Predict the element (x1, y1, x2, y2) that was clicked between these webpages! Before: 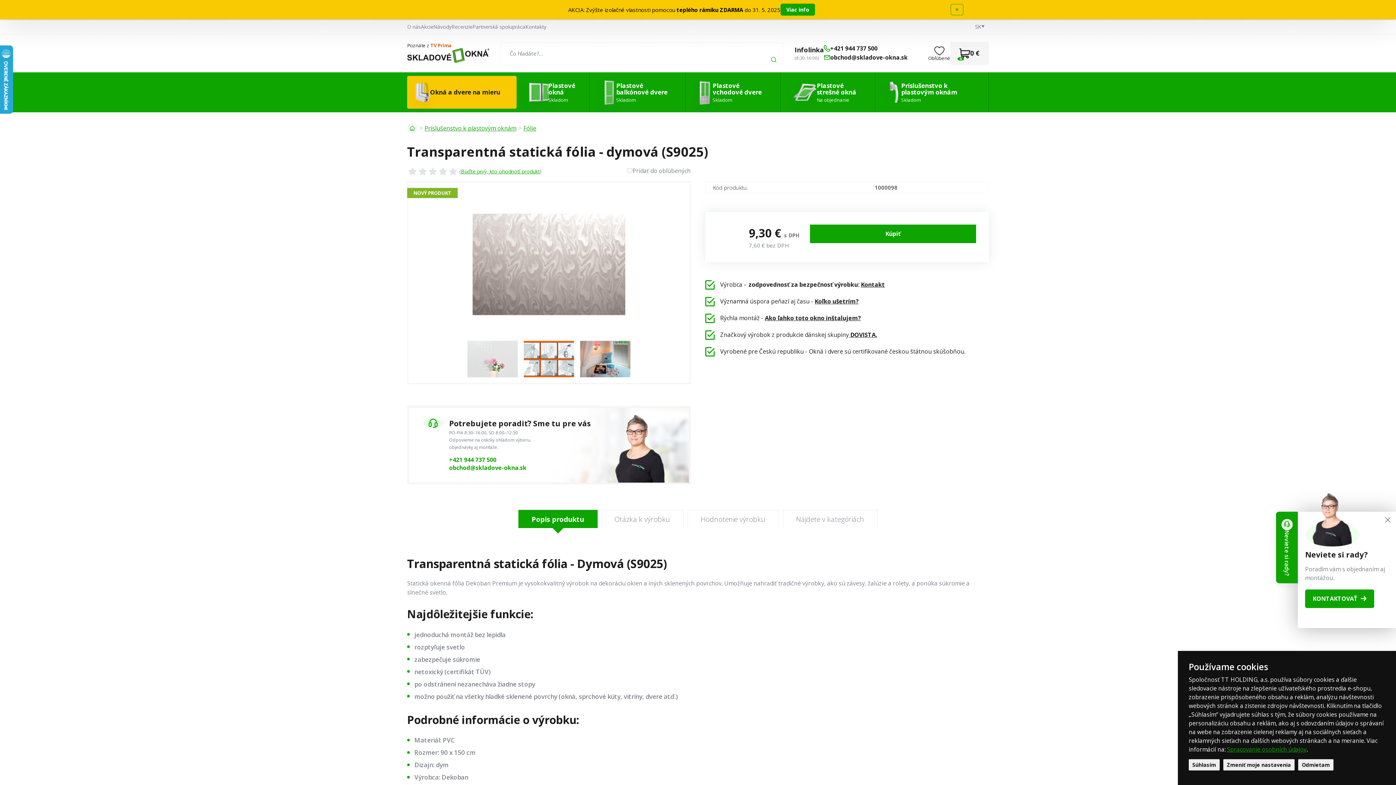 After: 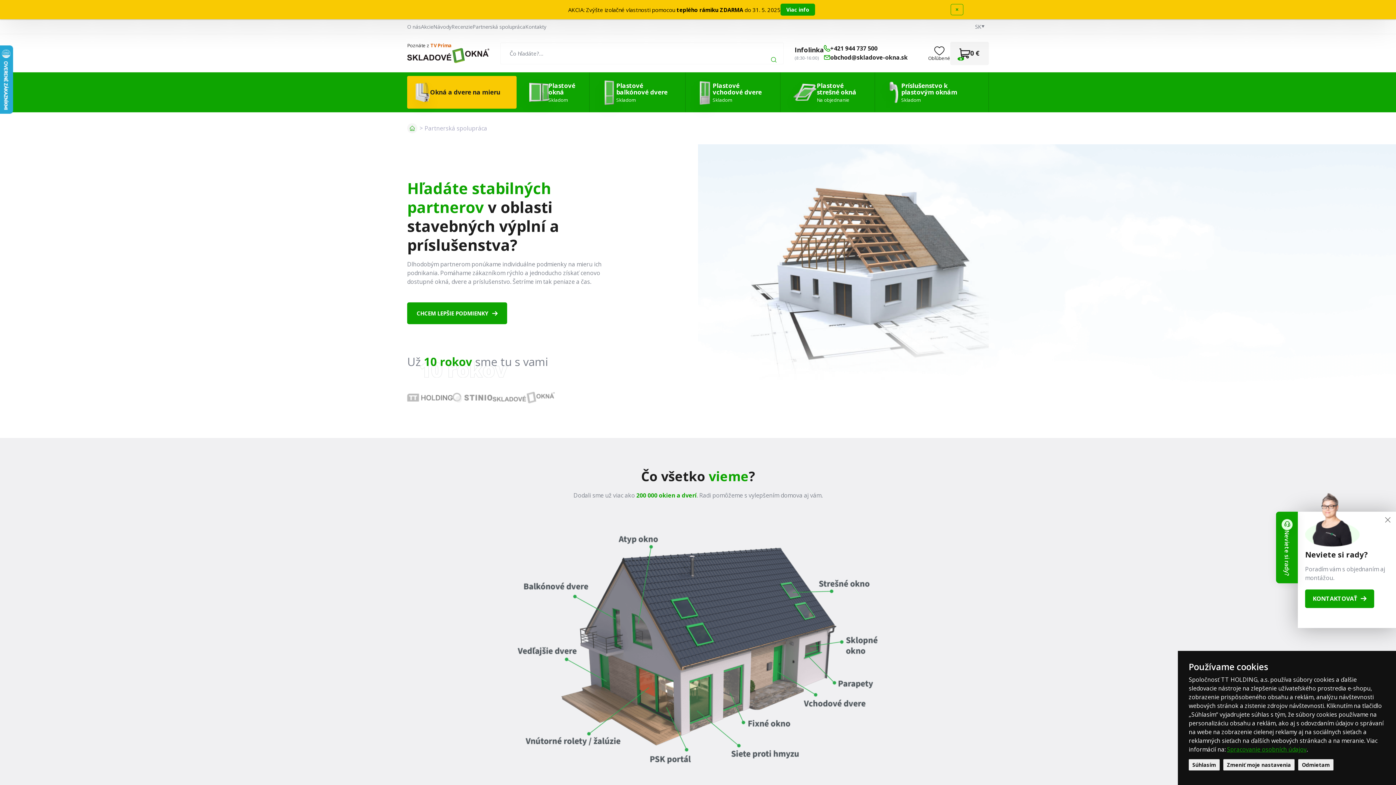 Action: label: Partnerská spolupráca bbox: (472, 23, 525, 30)